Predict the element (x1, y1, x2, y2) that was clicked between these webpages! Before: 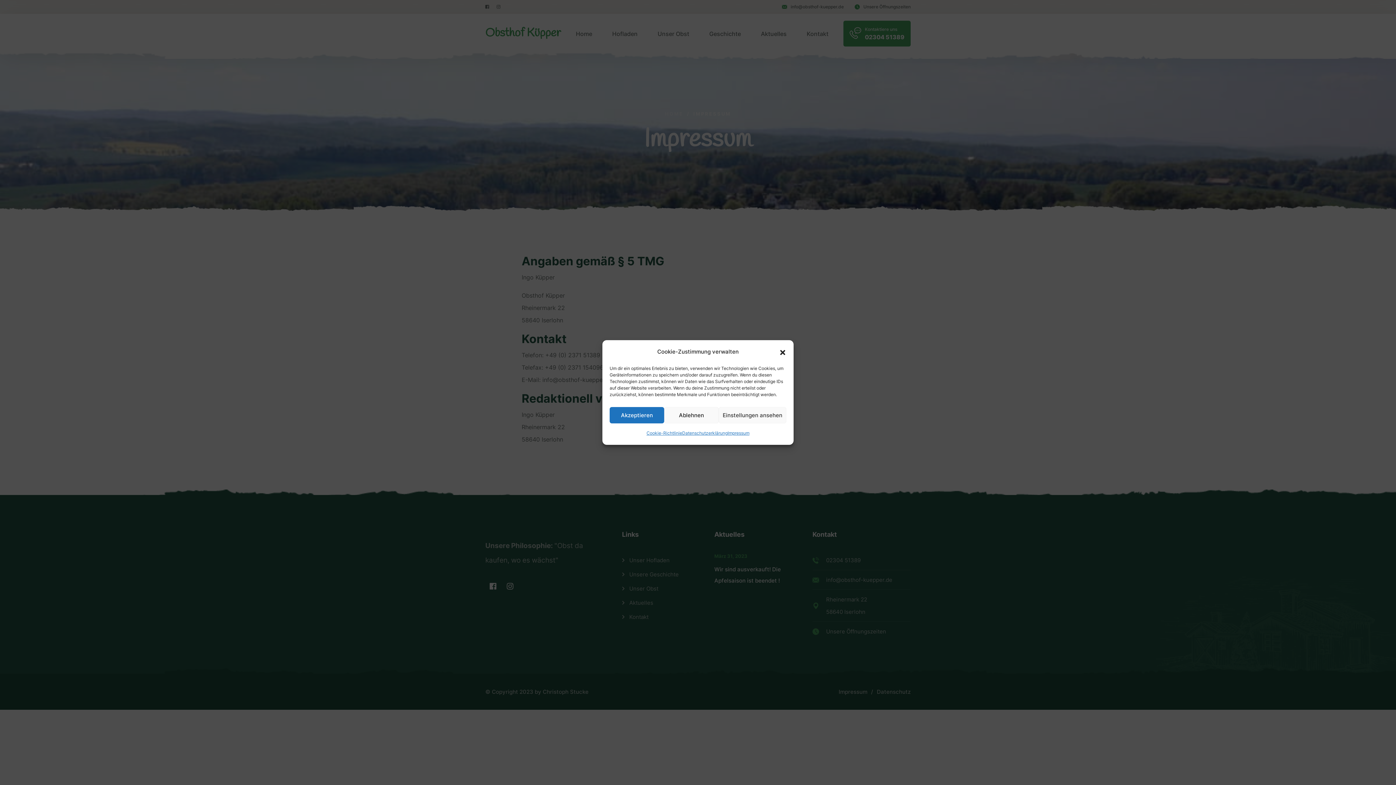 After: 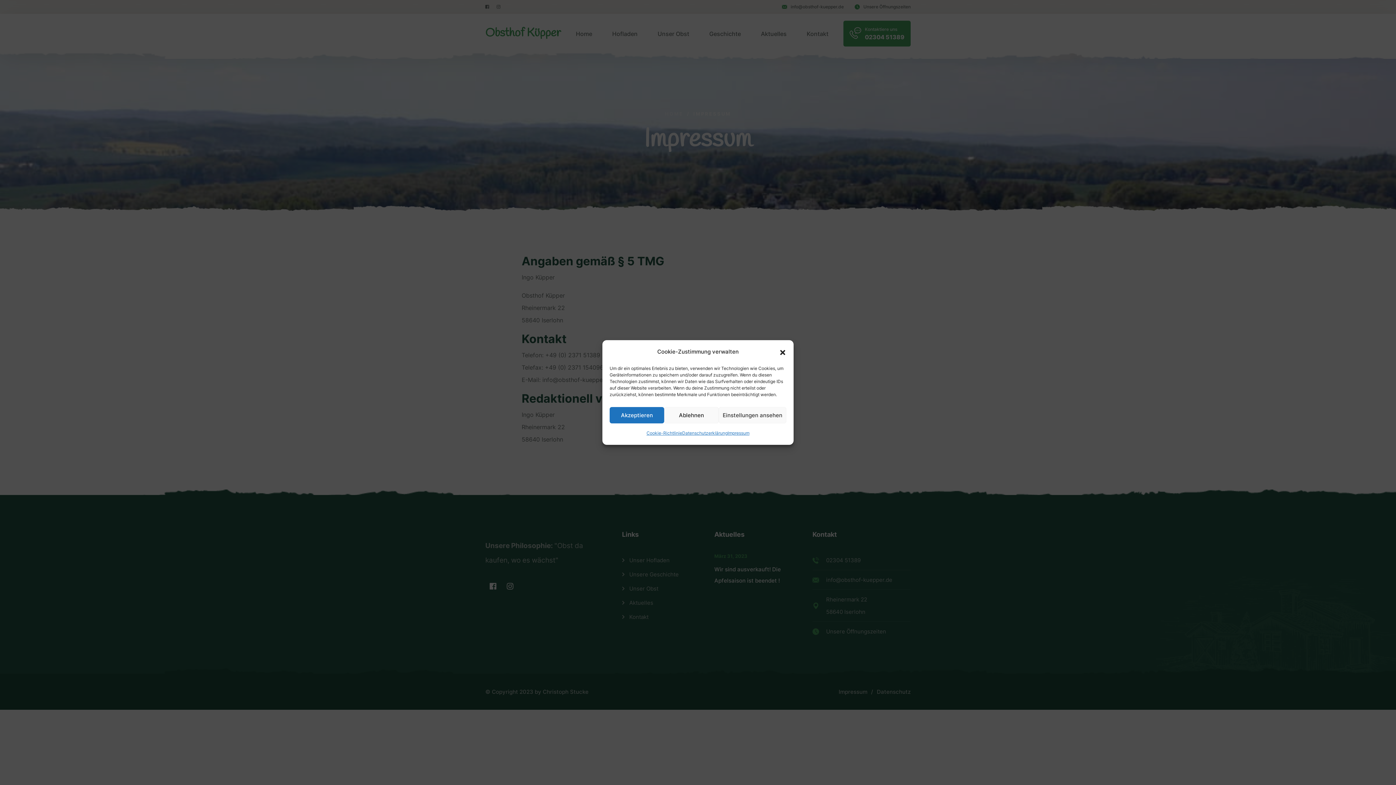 Action: bbox: (727, 427, 749, 439) label: Impressum